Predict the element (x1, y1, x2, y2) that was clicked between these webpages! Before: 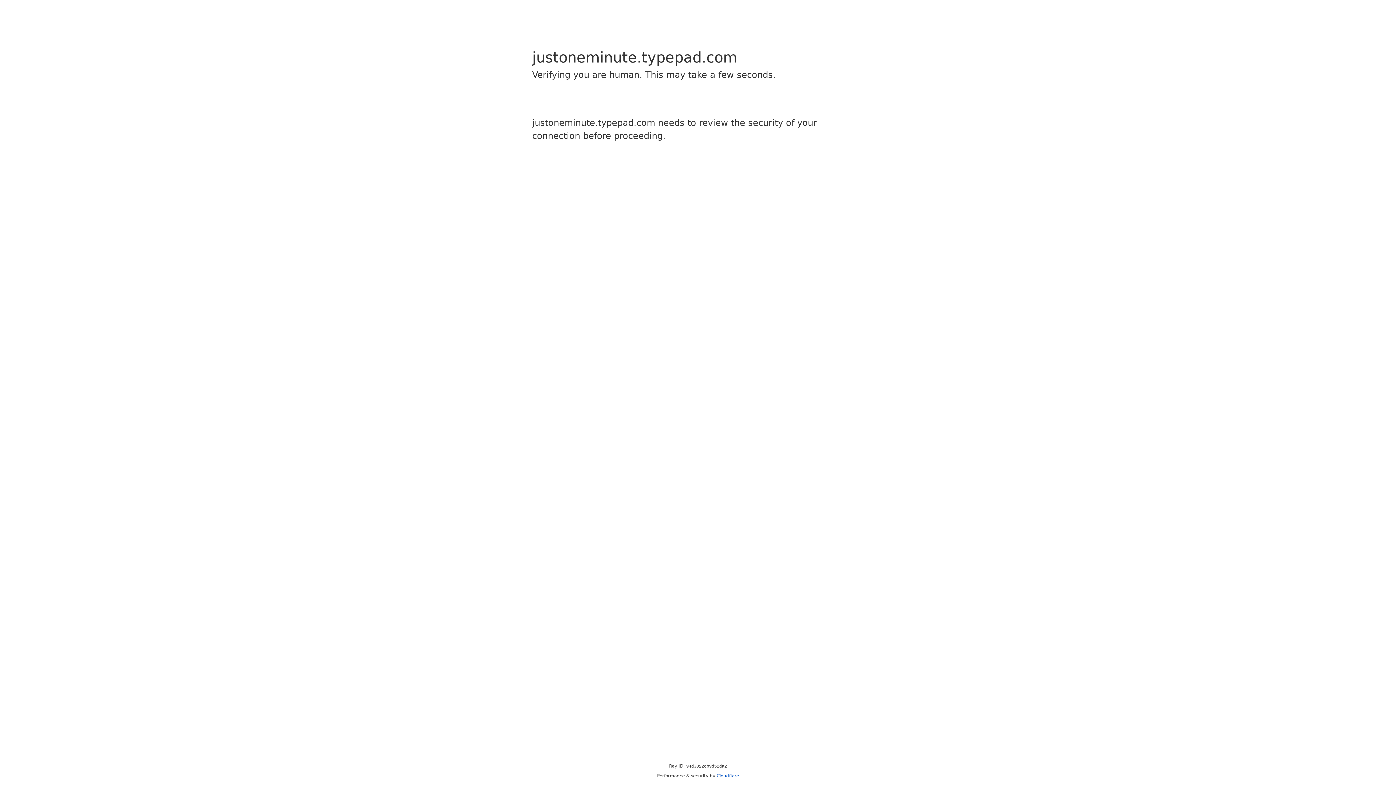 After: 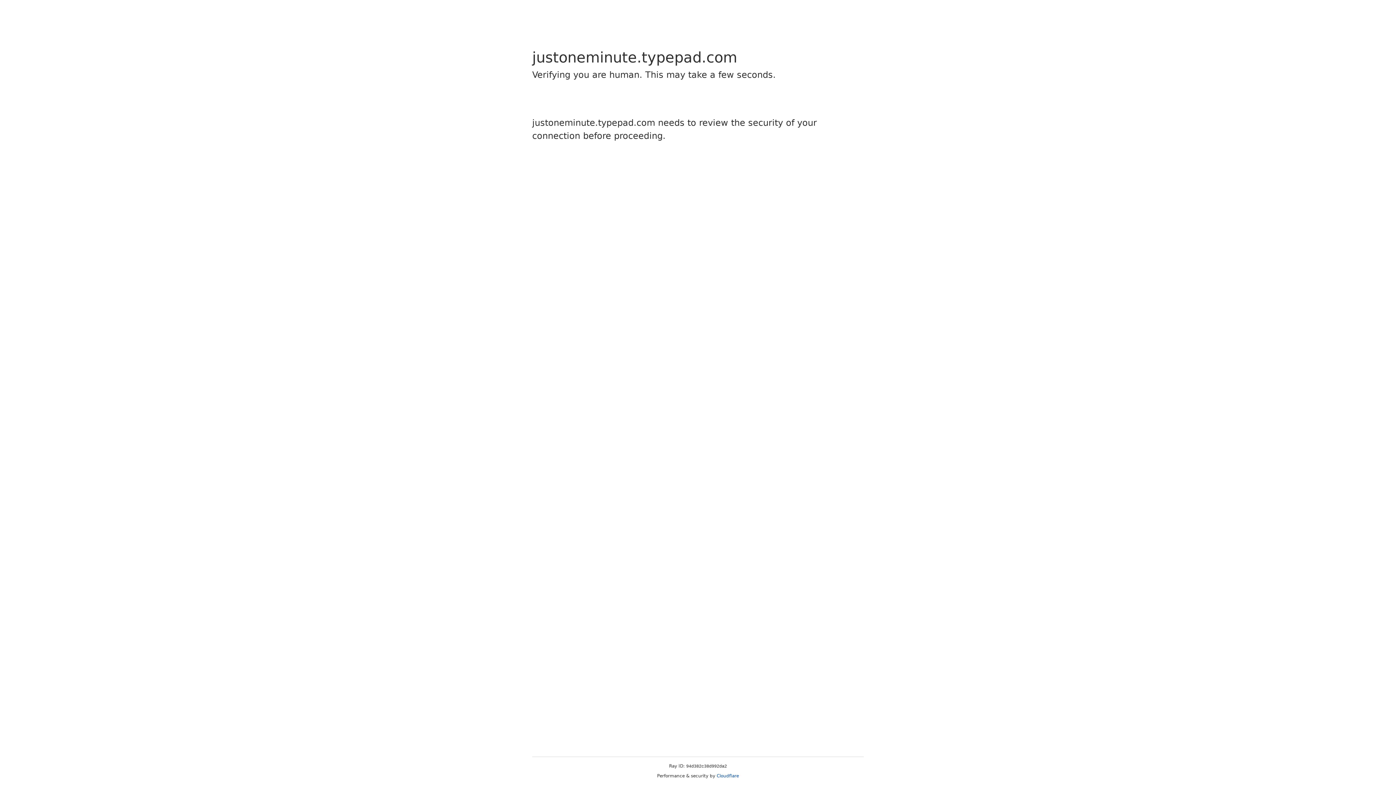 Action: label: Cloudflare bbox: (716, 773, 739, 778)